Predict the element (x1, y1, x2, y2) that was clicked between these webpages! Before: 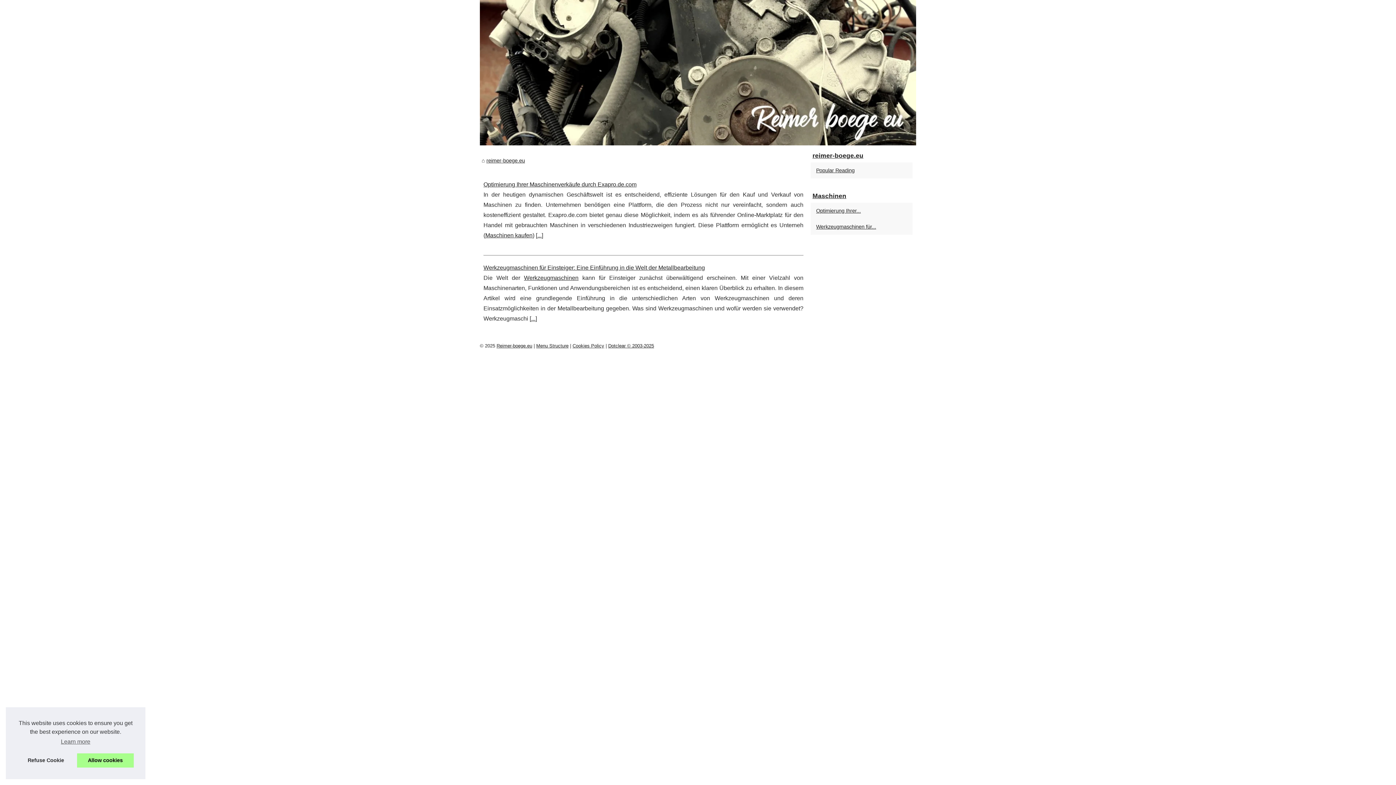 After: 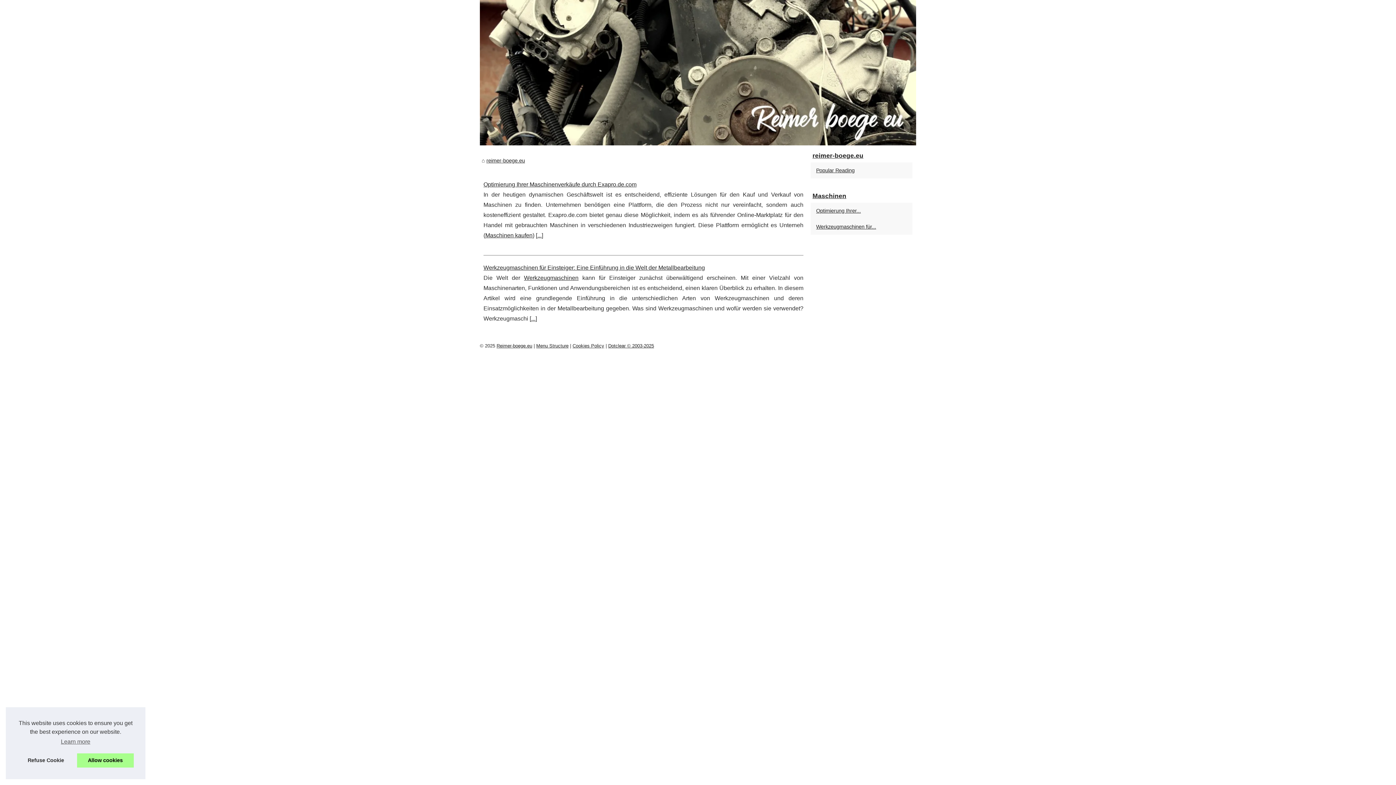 Action: bbox: (480, 0, 916, 145)